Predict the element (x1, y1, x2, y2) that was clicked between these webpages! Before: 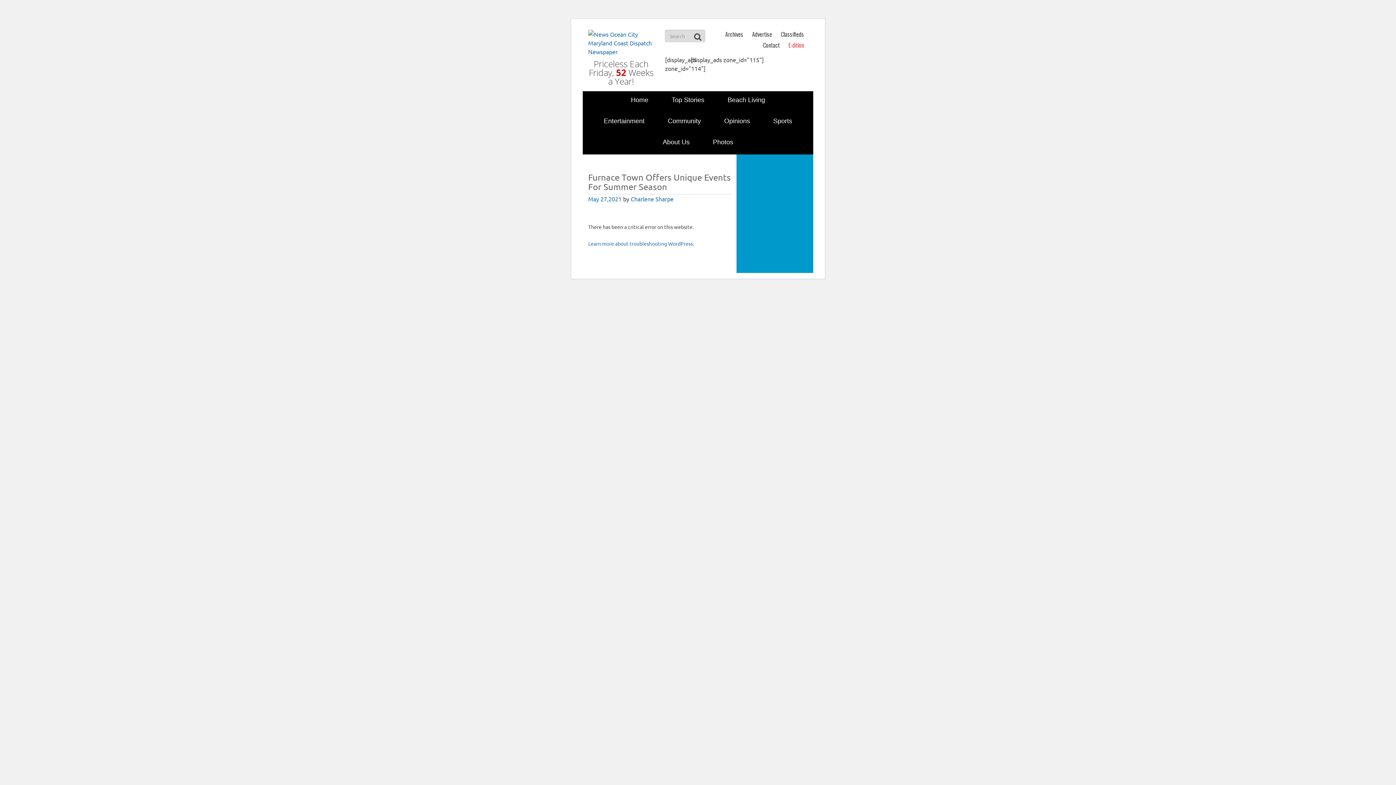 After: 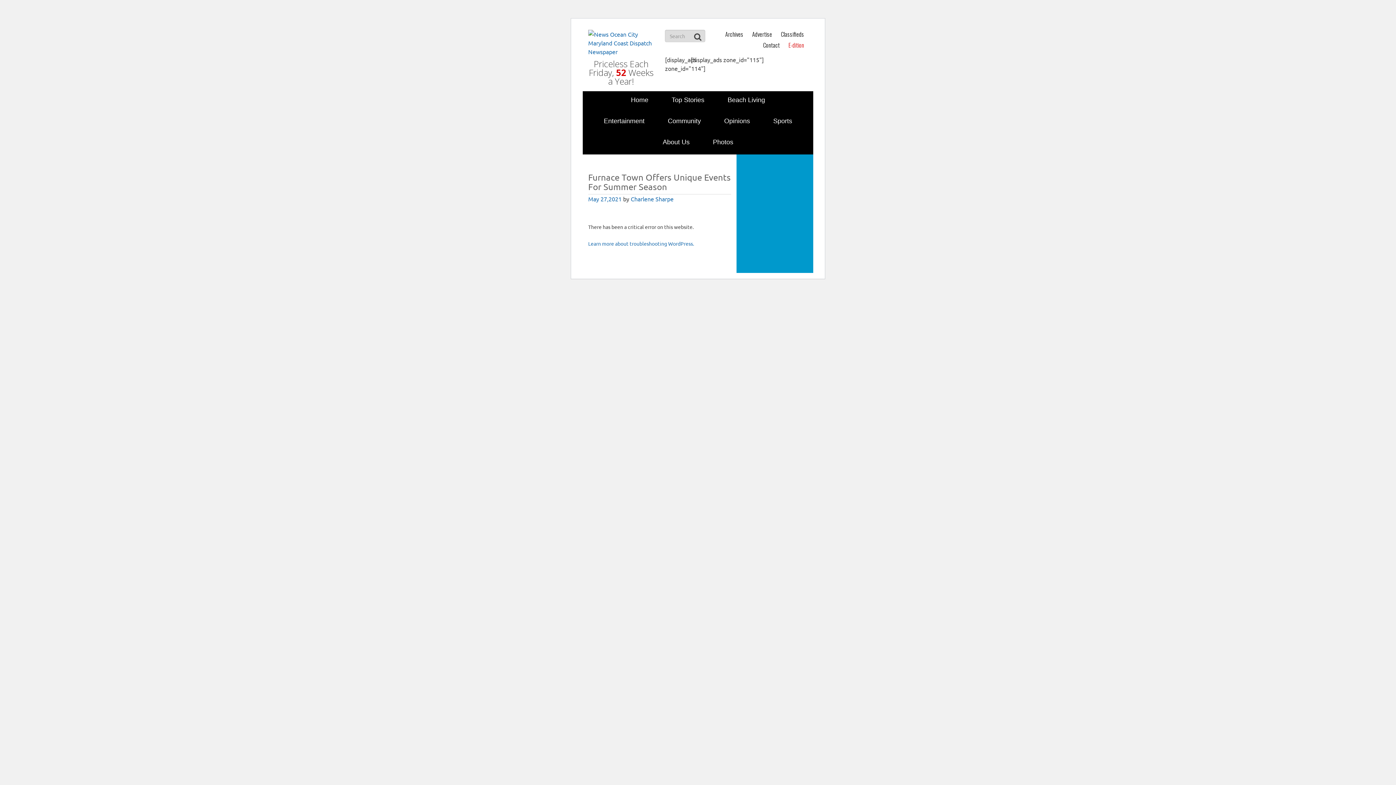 Action: bbox: (588, 195, 621, 202) label: May 27,2021